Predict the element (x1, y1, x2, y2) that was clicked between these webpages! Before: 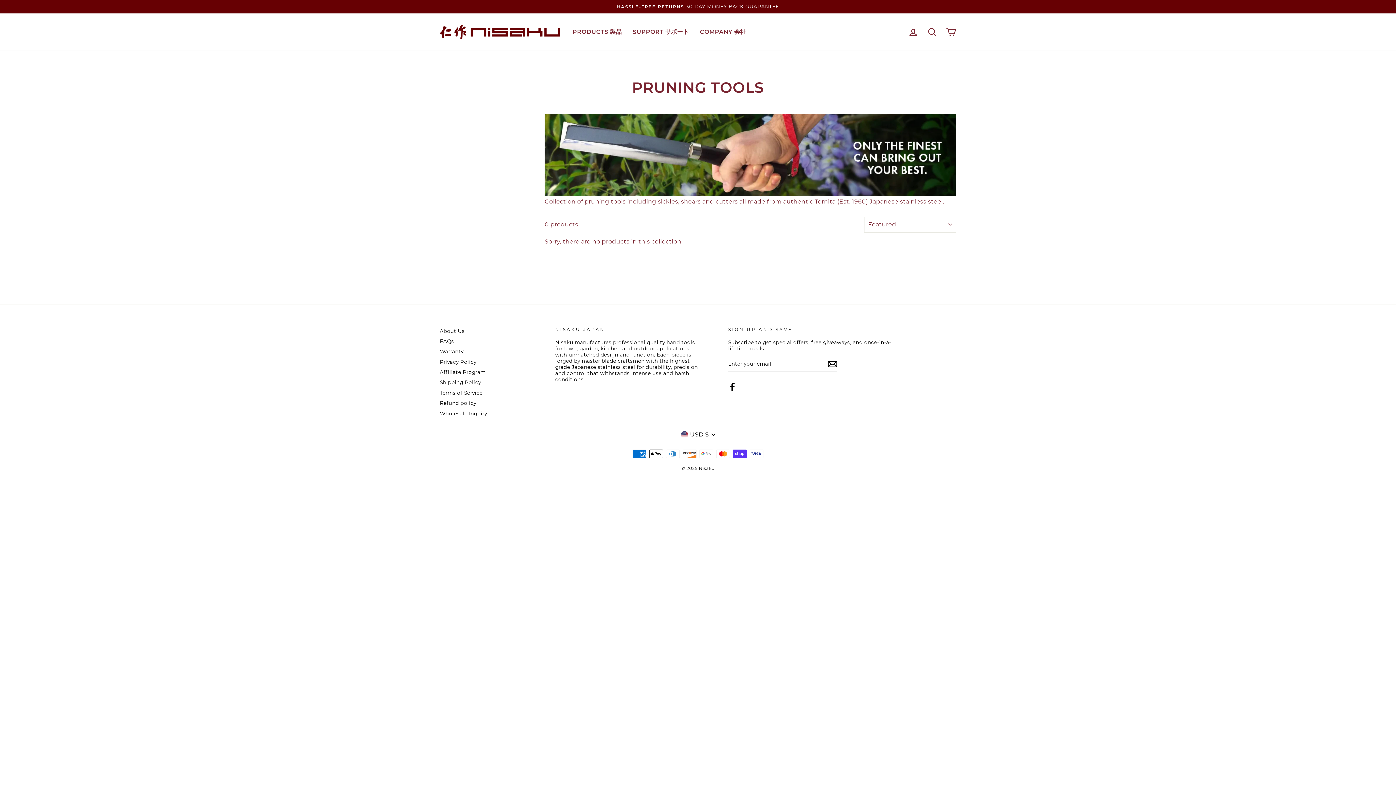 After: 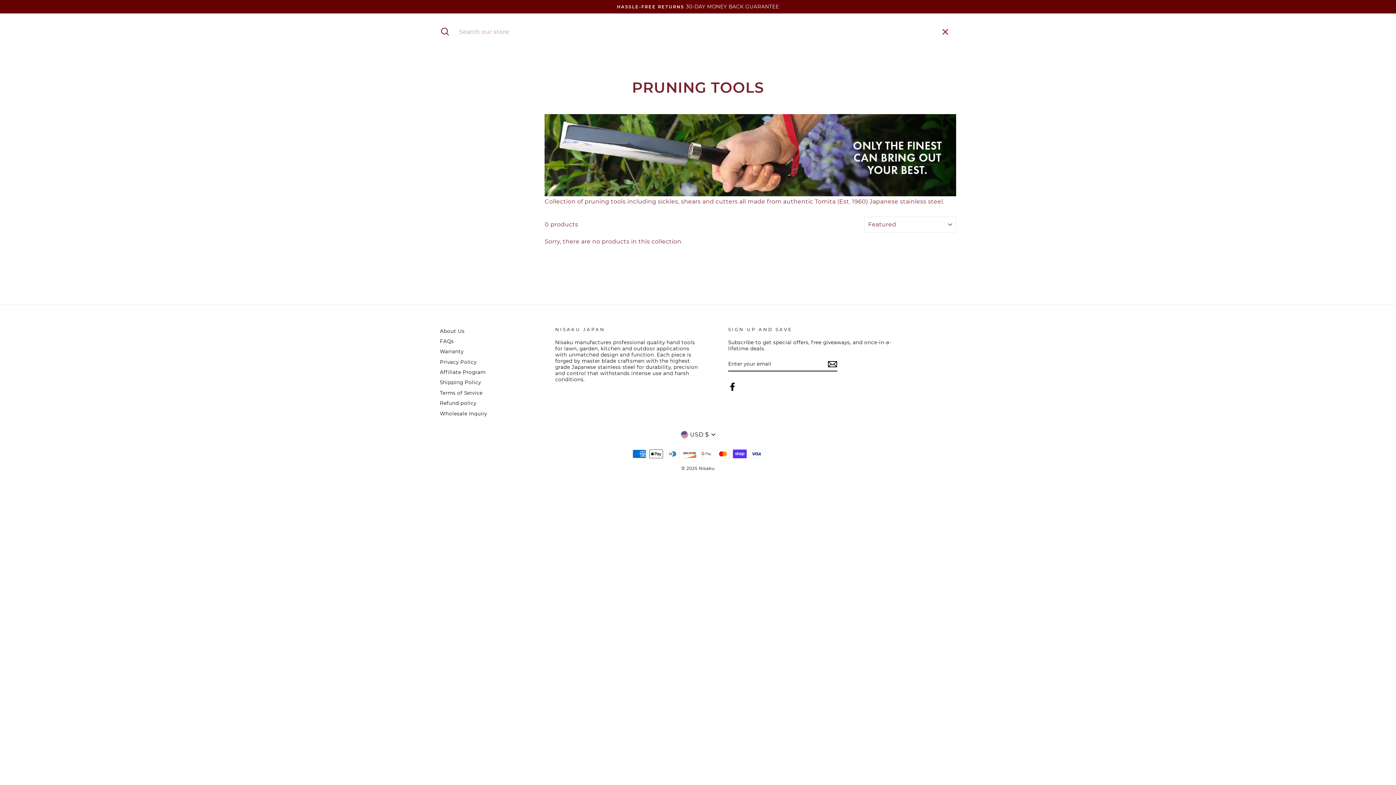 Action: bbox: (922, 24, 941, 39) label: SEARCH